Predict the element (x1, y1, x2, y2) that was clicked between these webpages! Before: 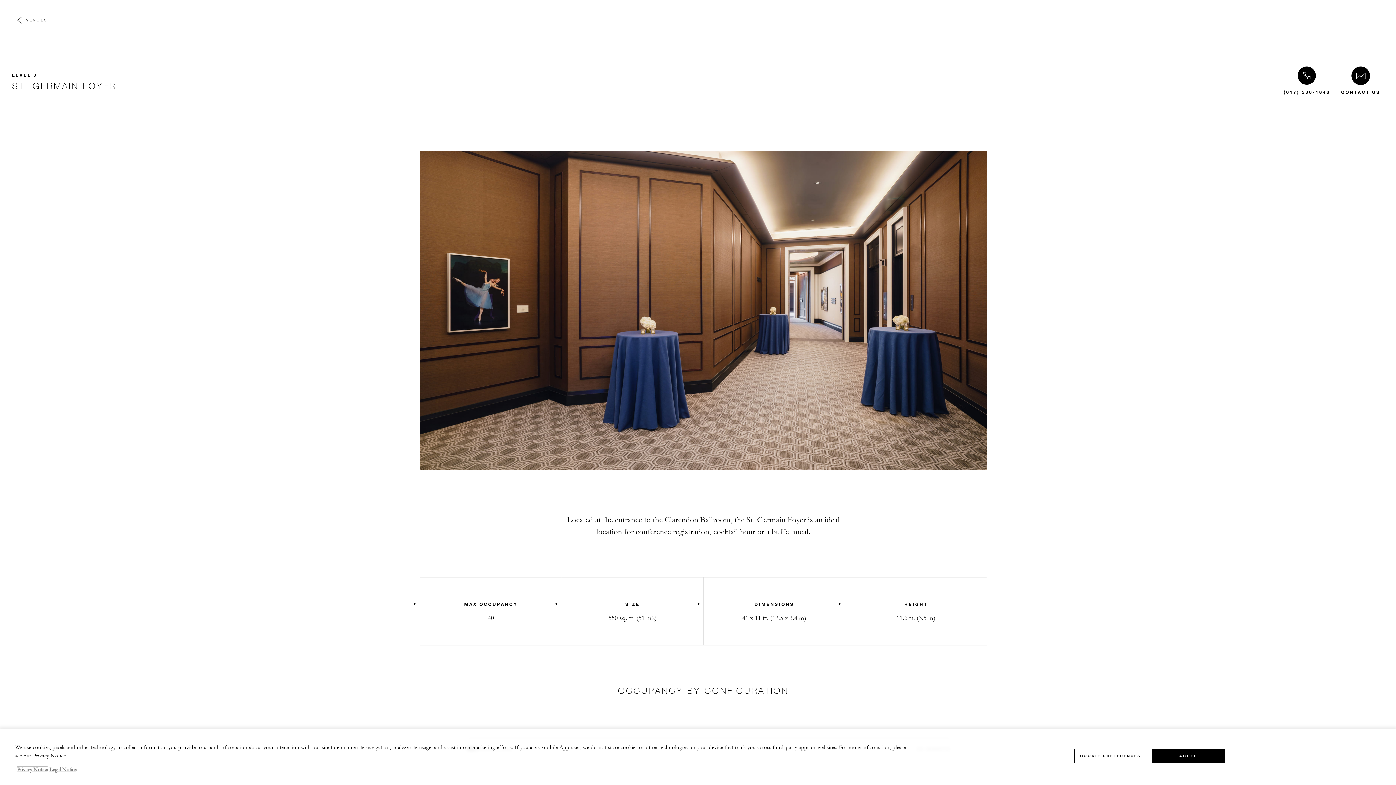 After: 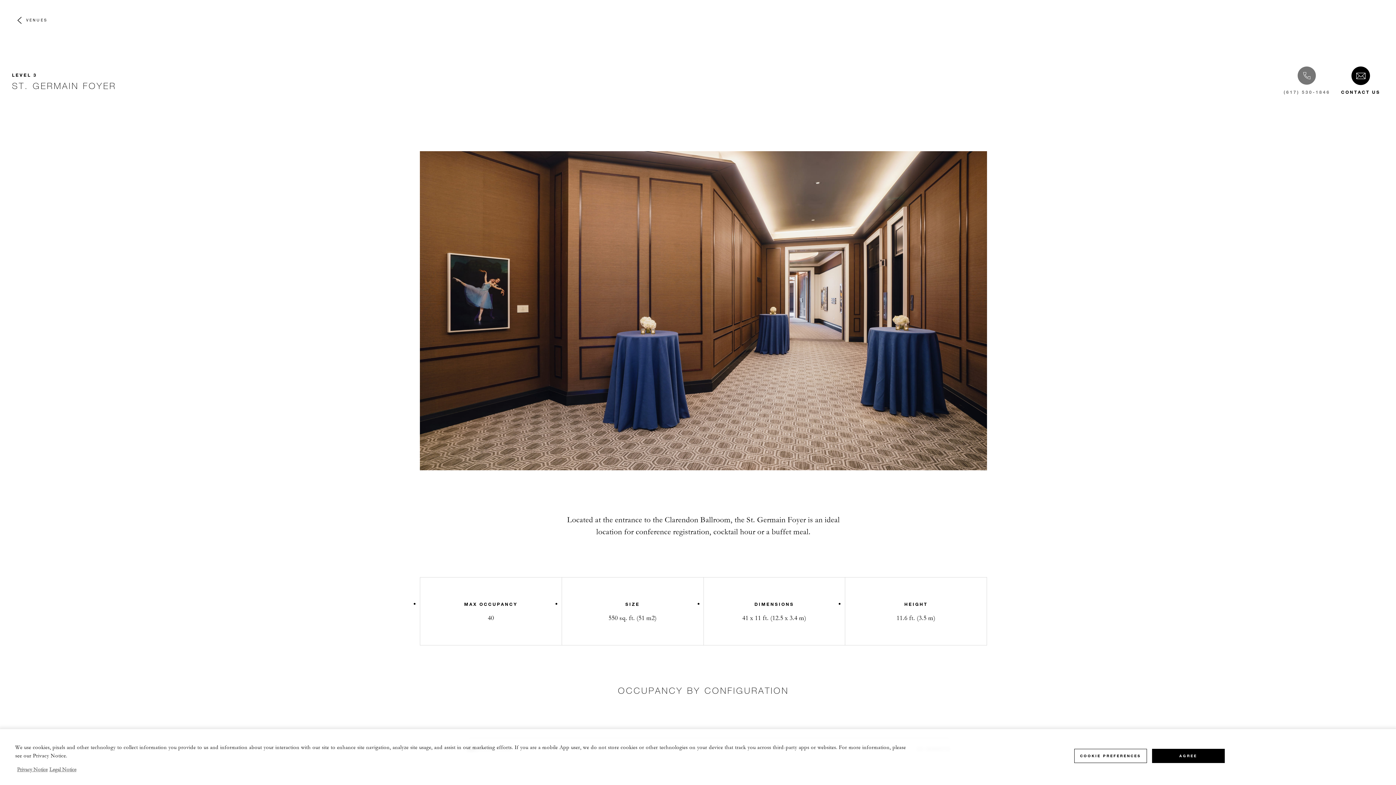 Action: label: Please call us (617) 530-1846 bbox: (1276, 66, 1337, 94)